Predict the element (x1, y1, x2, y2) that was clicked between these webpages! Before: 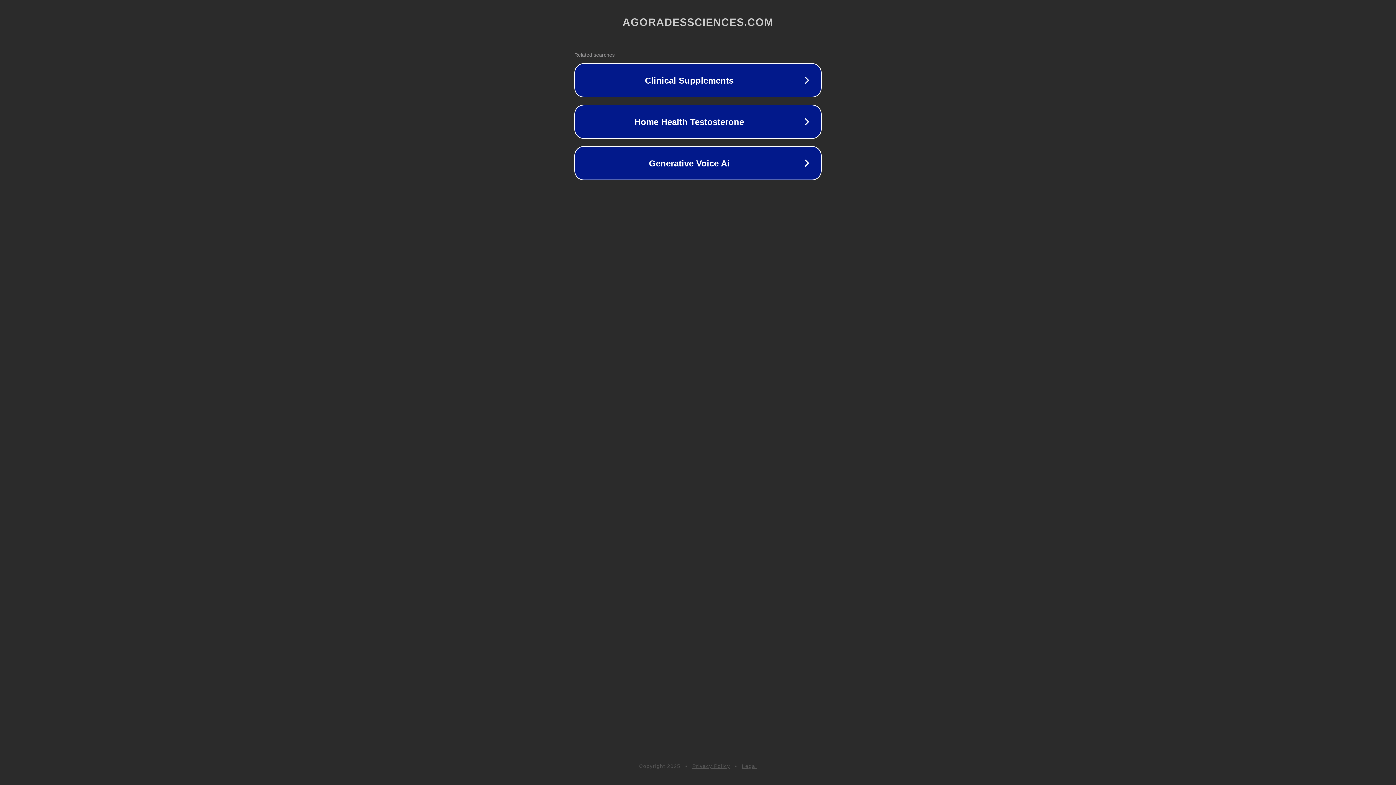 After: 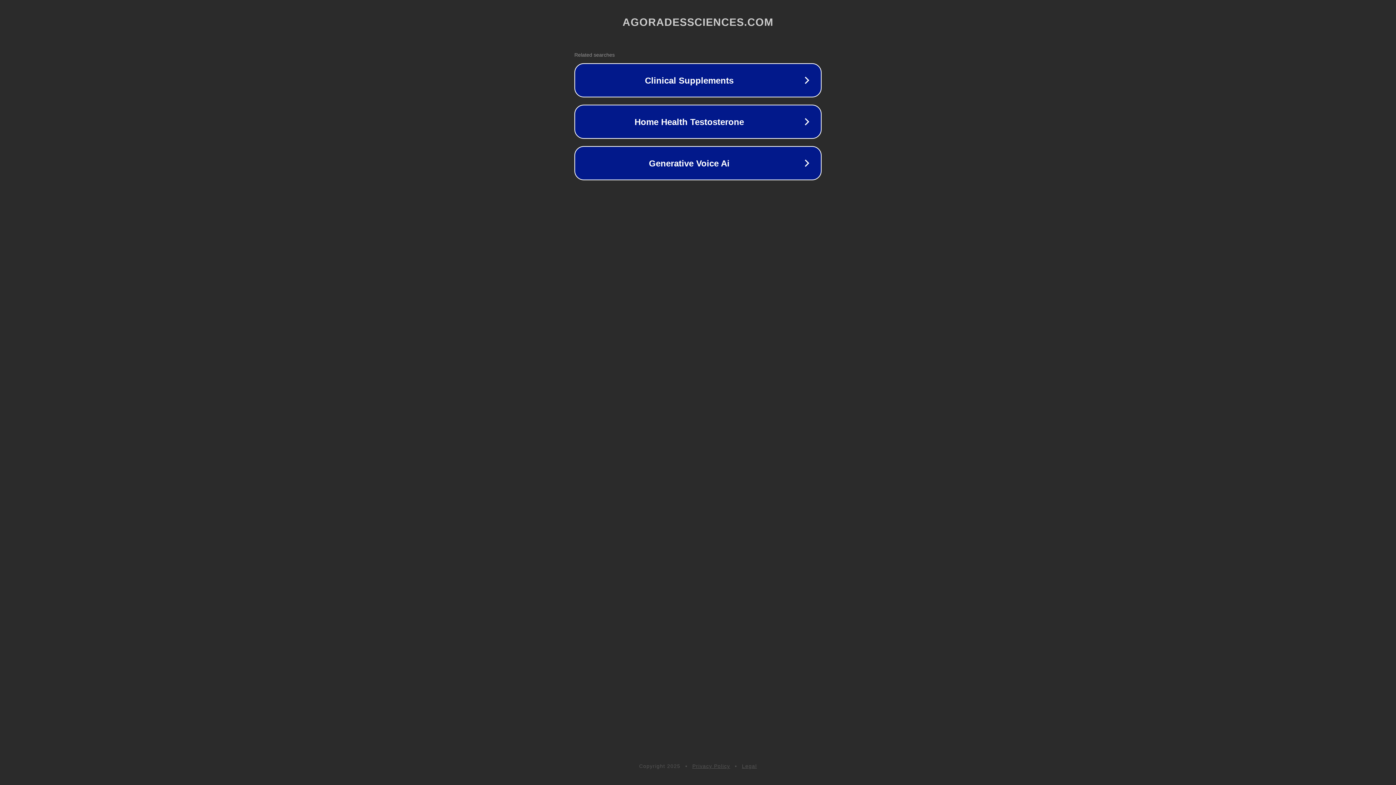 Action: label: Privacy Policy bbox: (692, 763, 730, 769)